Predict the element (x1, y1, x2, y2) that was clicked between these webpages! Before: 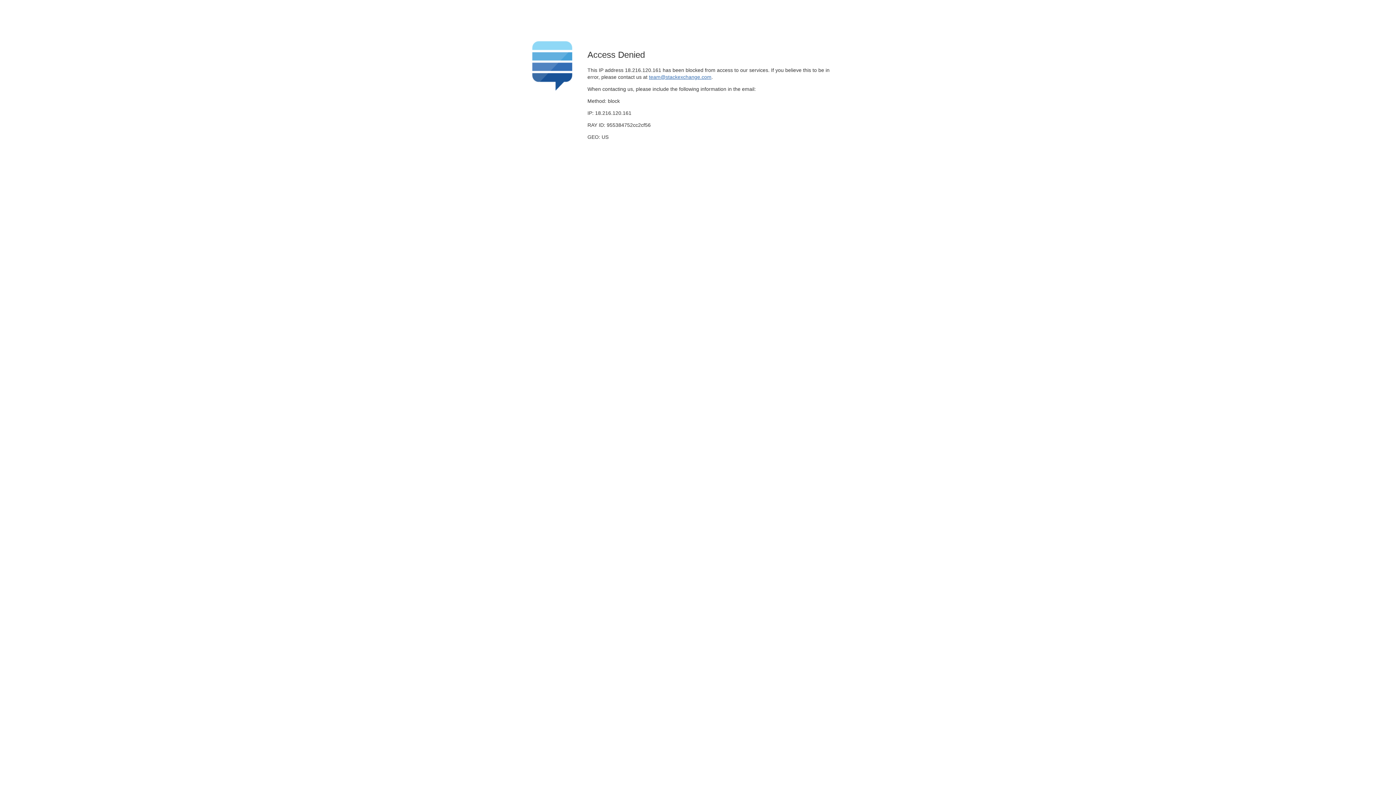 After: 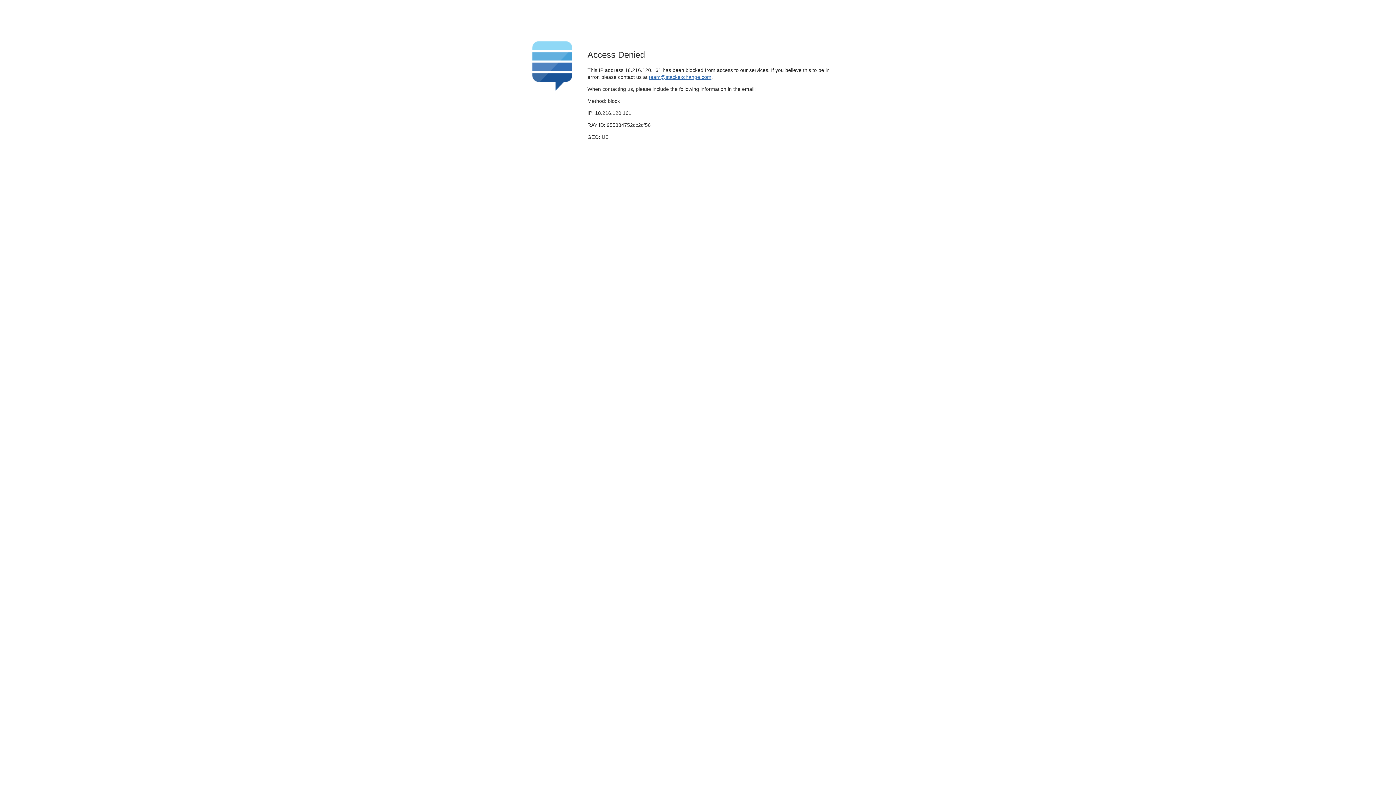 Action: bbox: (649, 74, 711, 79) label: team@stackexchange.com